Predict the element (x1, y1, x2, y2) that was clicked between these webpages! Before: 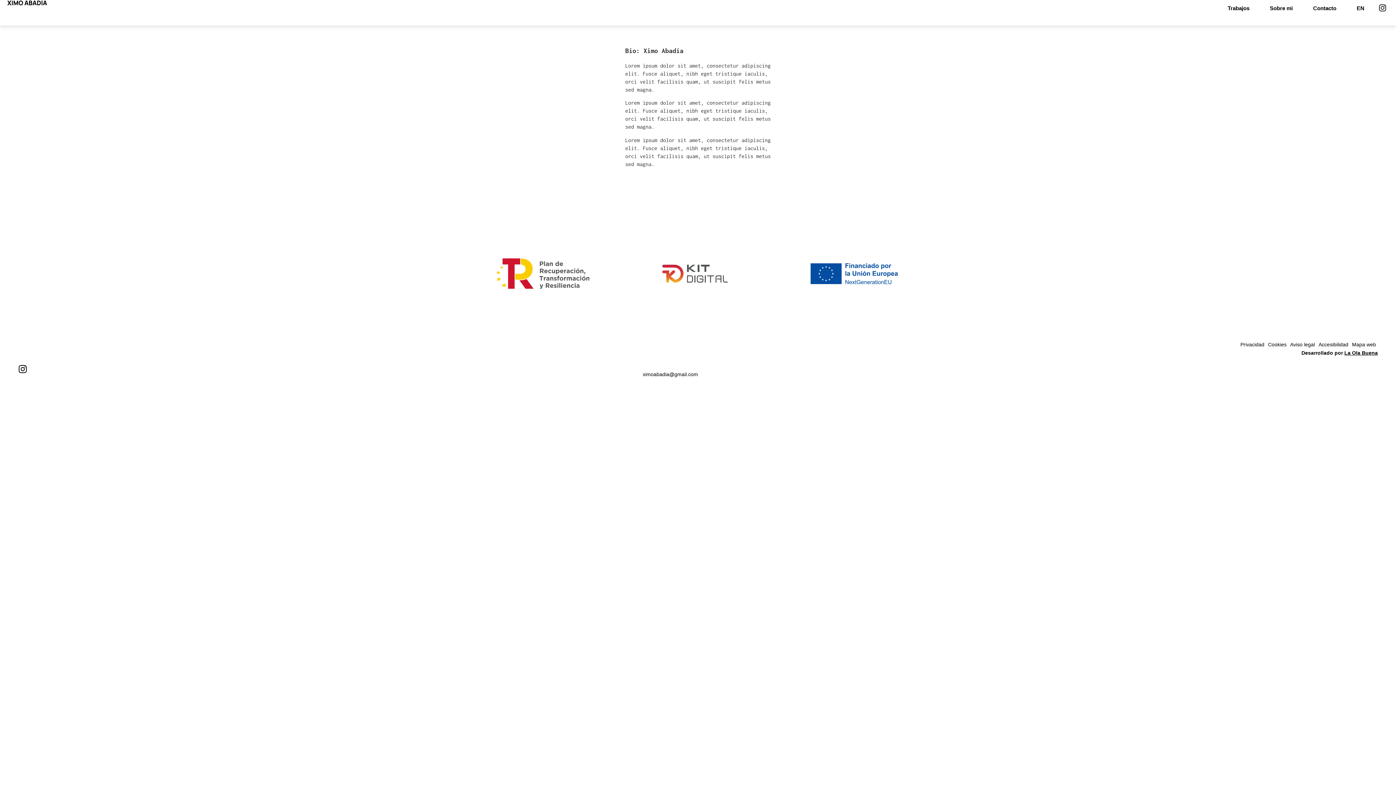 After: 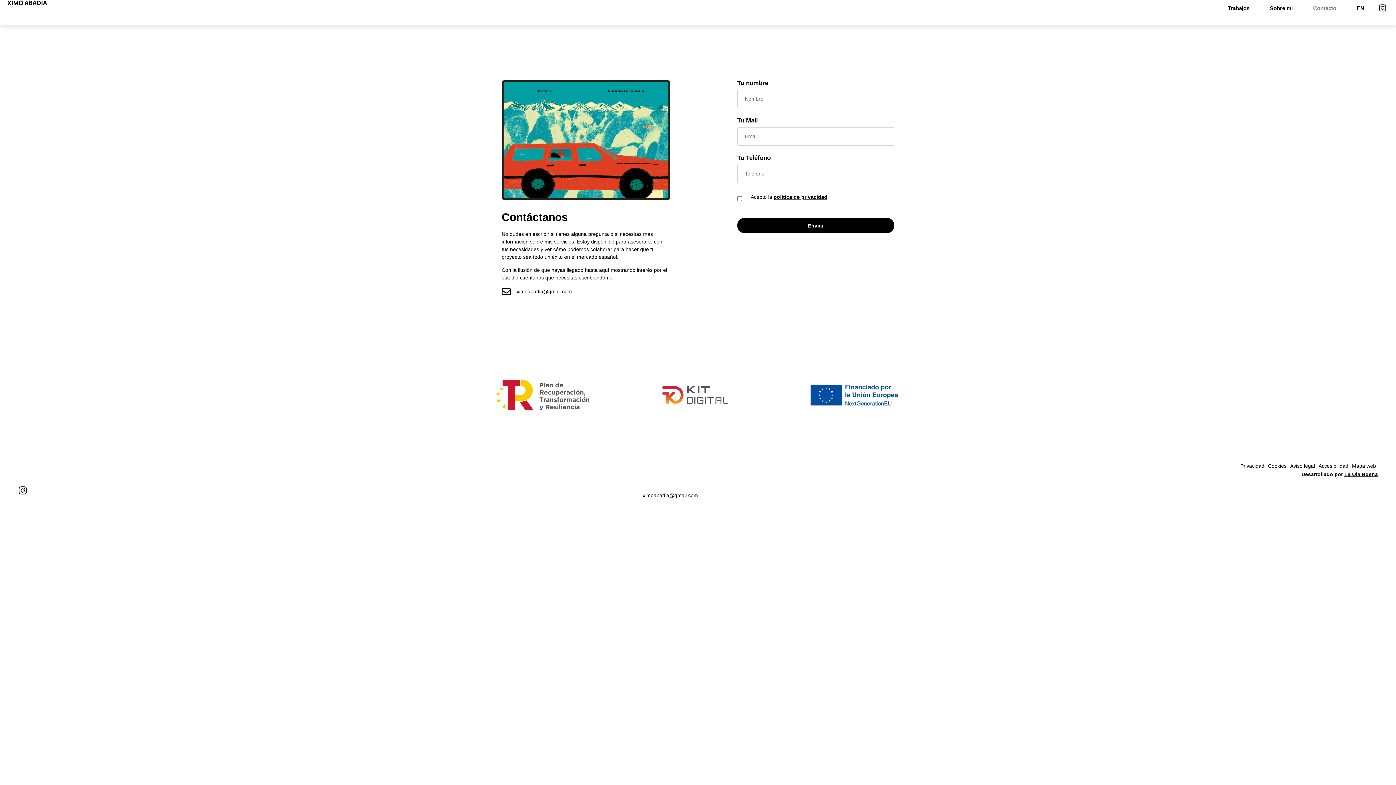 Action: label: Contacto bbox: (1303, 0, 1346, 16)